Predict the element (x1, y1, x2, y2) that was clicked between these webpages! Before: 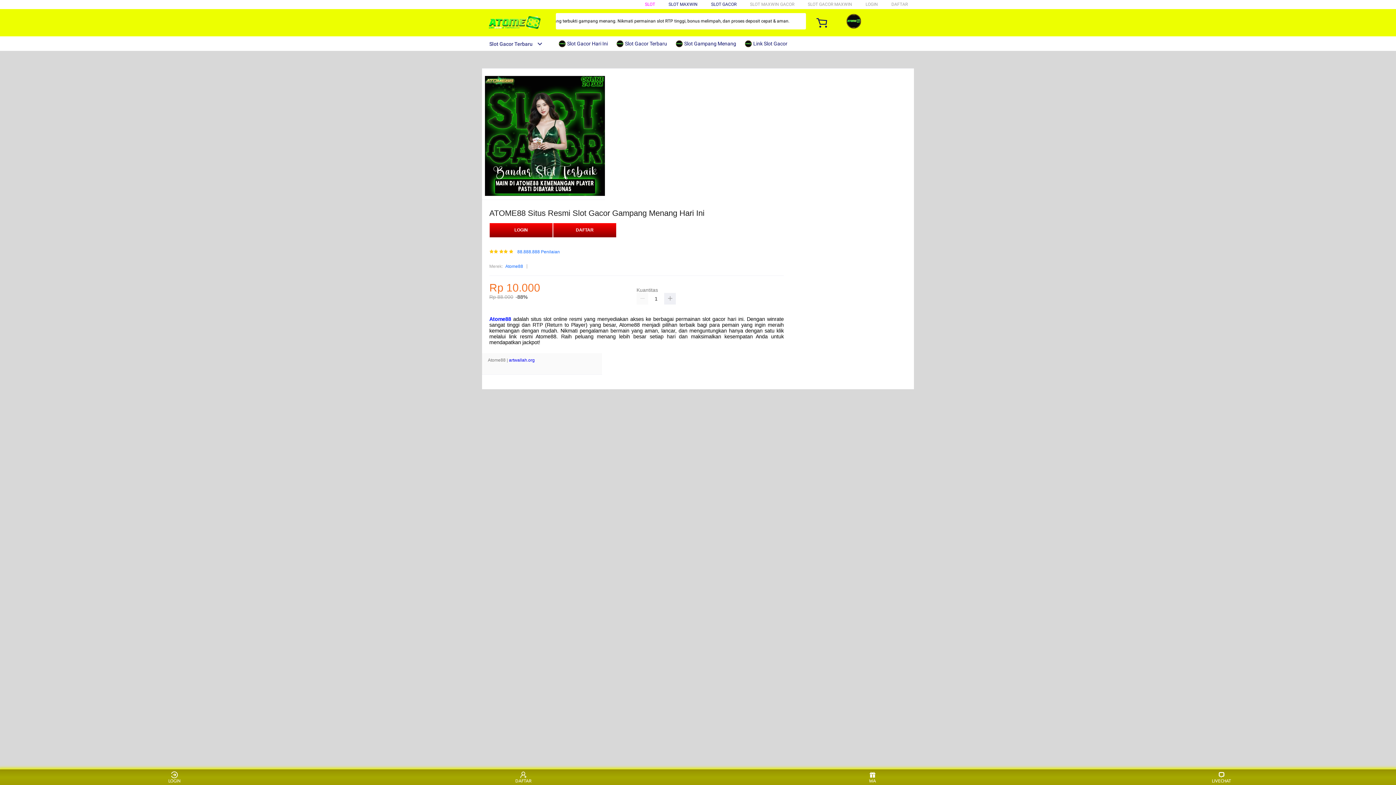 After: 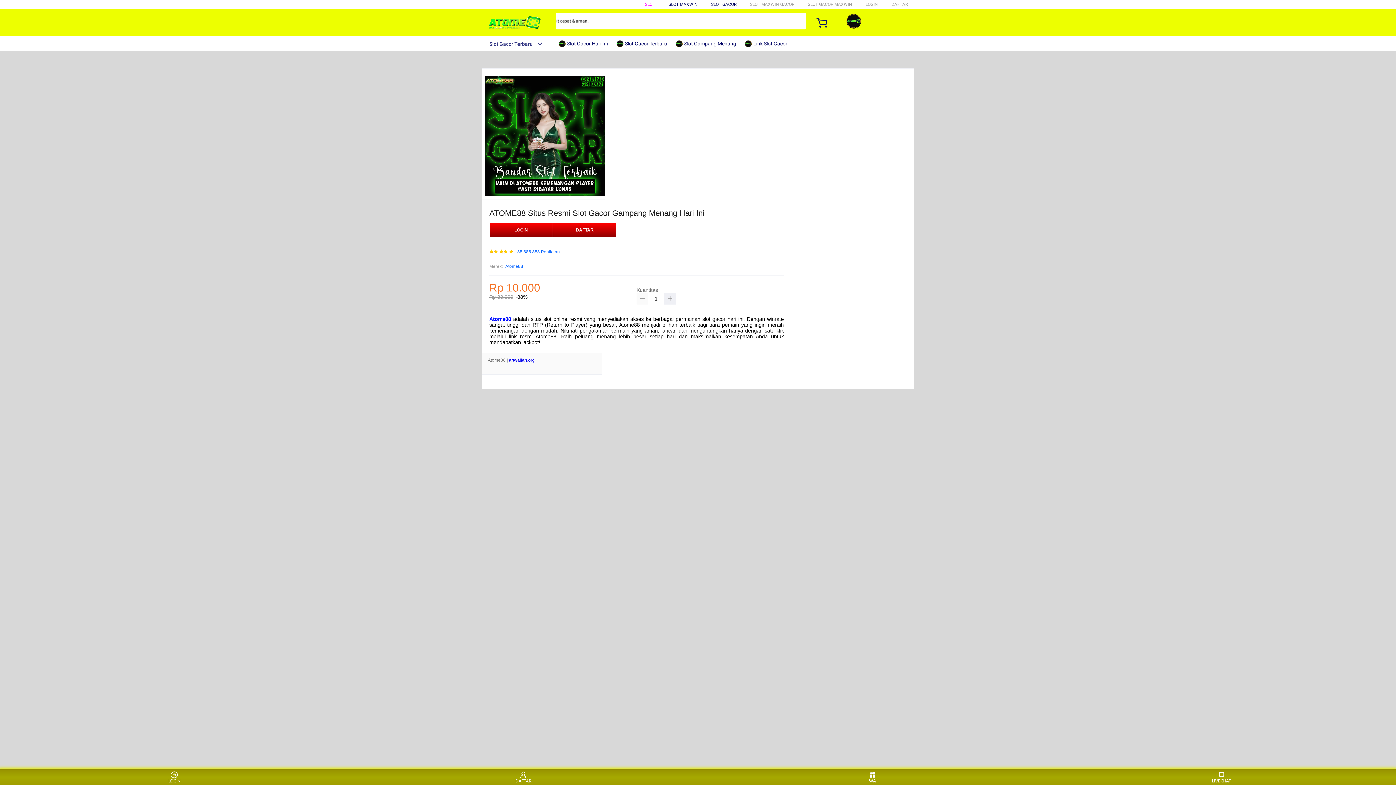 Action: bbox: (636, 293, 648, 304)